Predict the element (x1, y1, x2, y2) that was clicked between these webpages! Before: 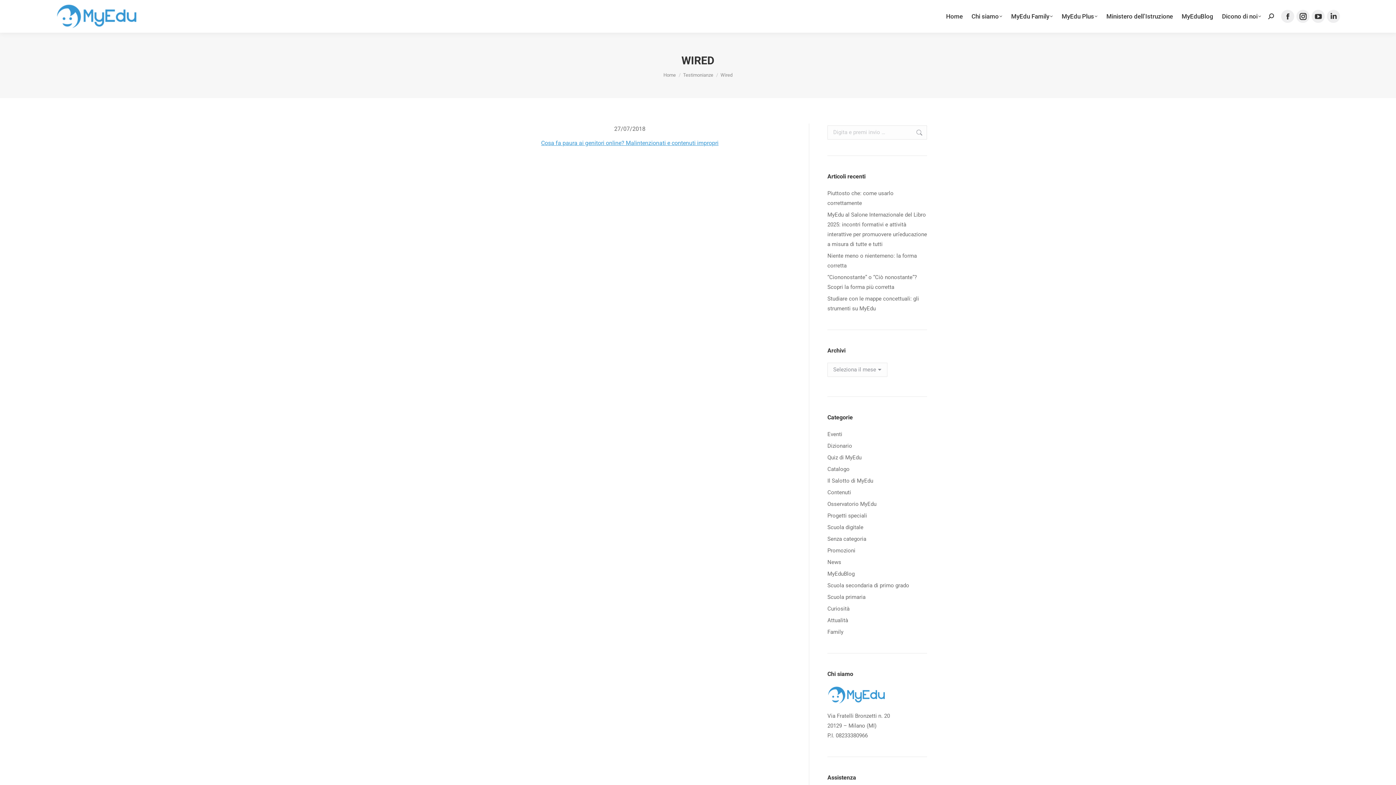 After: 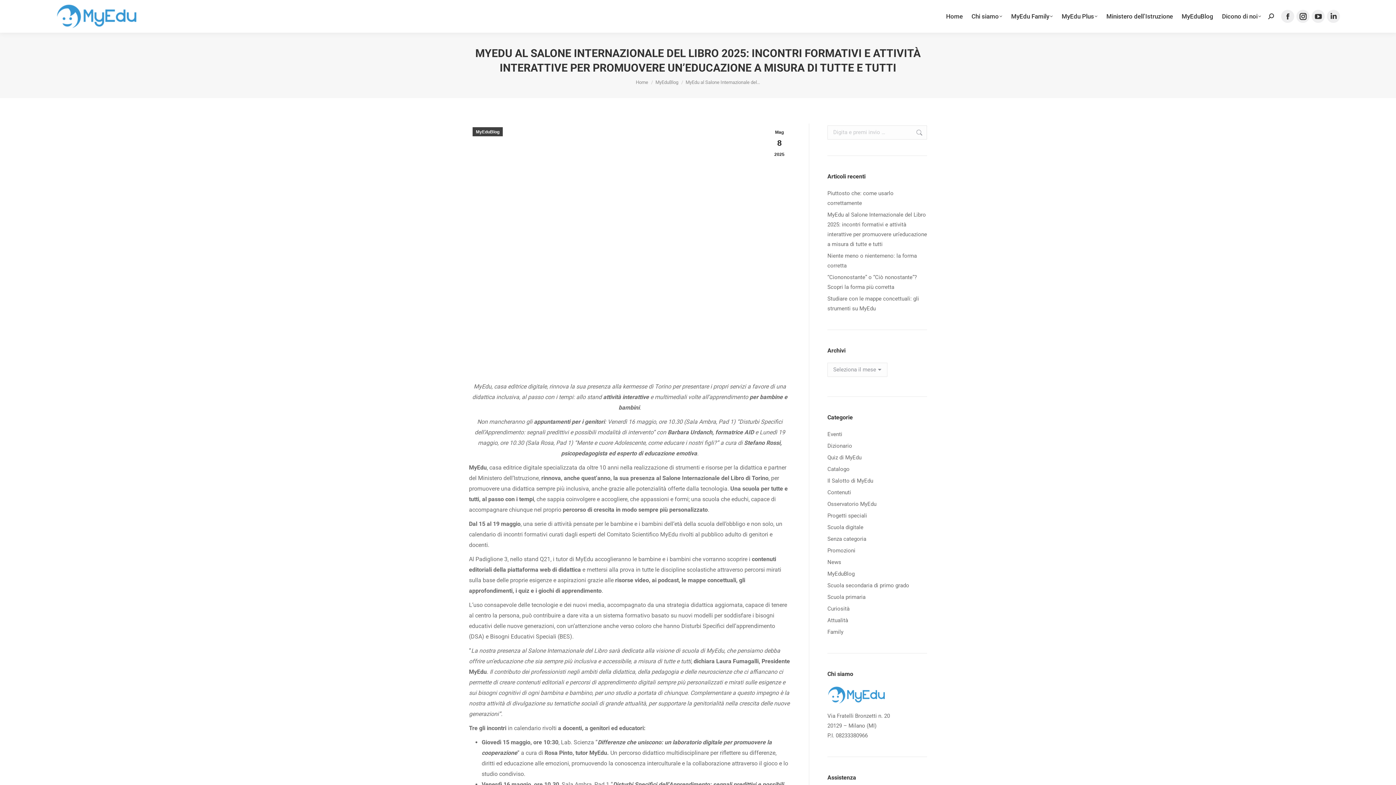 Action: label: MyEdu al Salone Internazionale del Libro 2025: incontri formativi e attività interattive per promuovere un’educazione a misura di tutte e tutti bbox: (827, 210, 927, 249)